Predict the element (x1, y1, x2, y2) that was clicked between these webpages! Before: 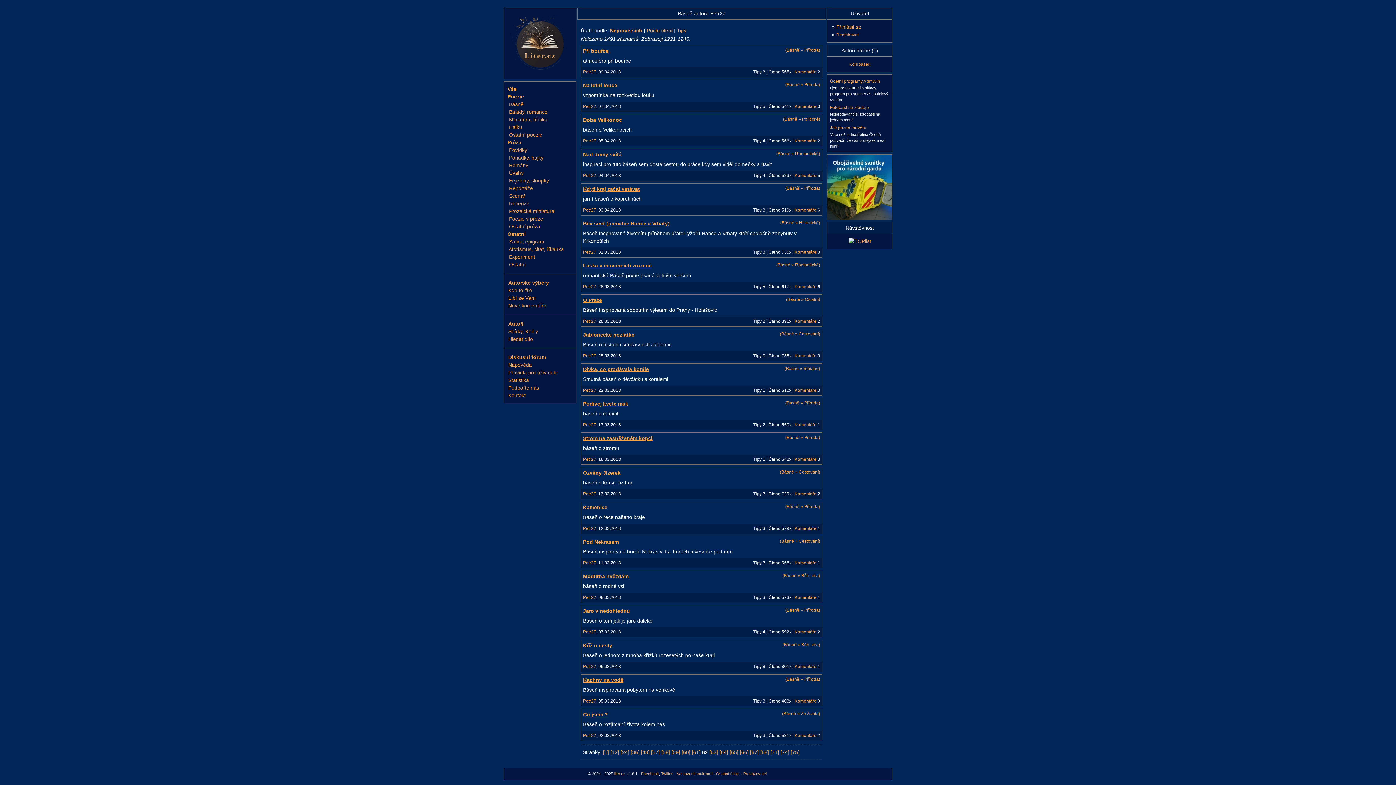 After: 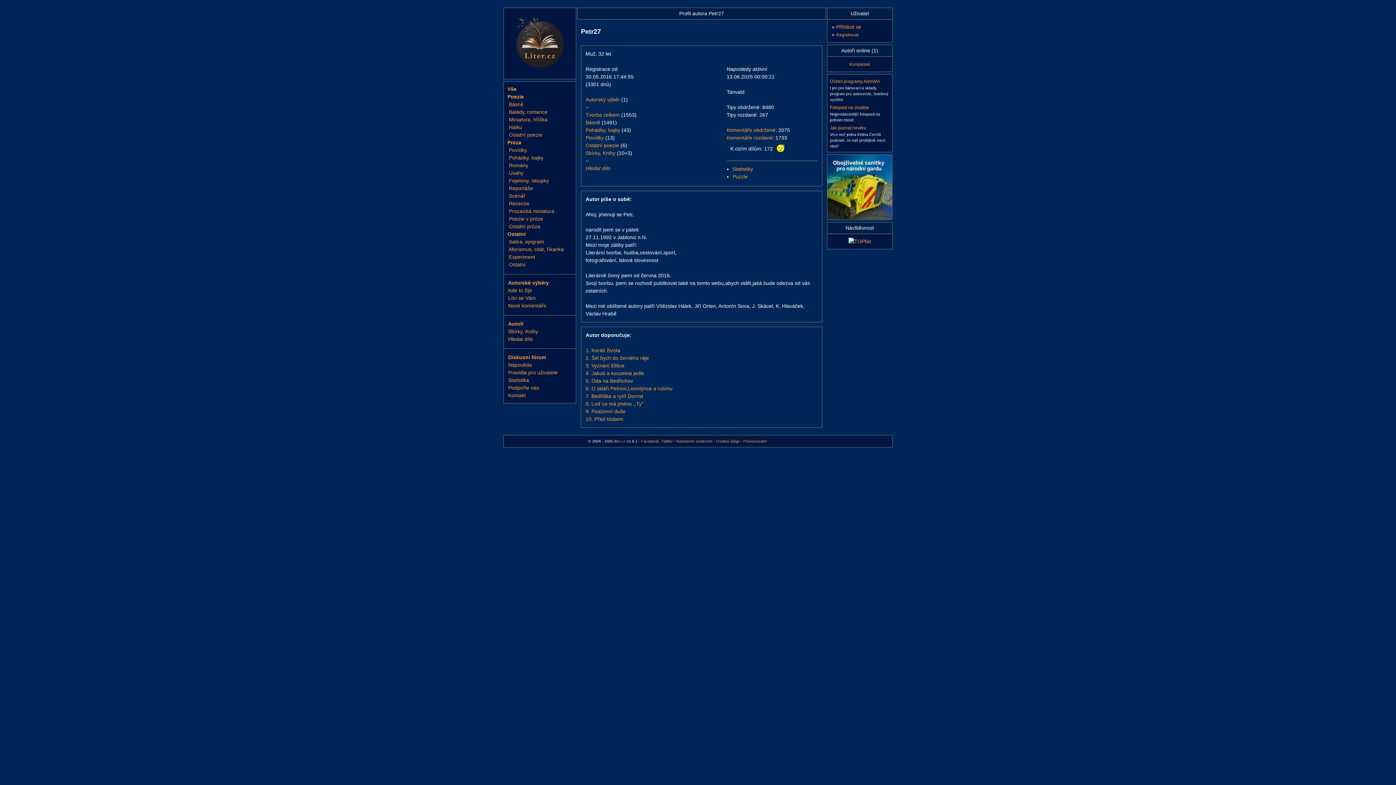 Action: label: Petr27 bbox: (583, 664, 596, 669)